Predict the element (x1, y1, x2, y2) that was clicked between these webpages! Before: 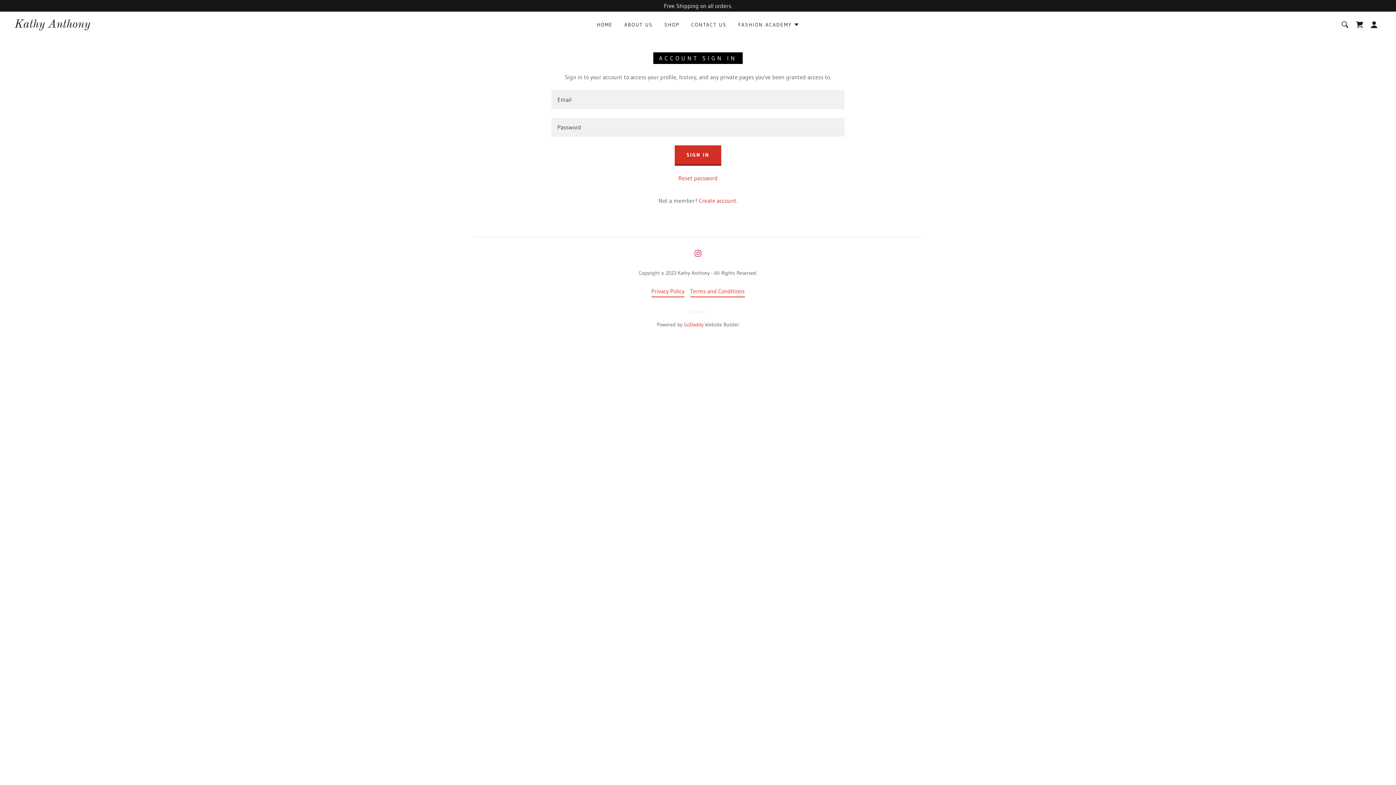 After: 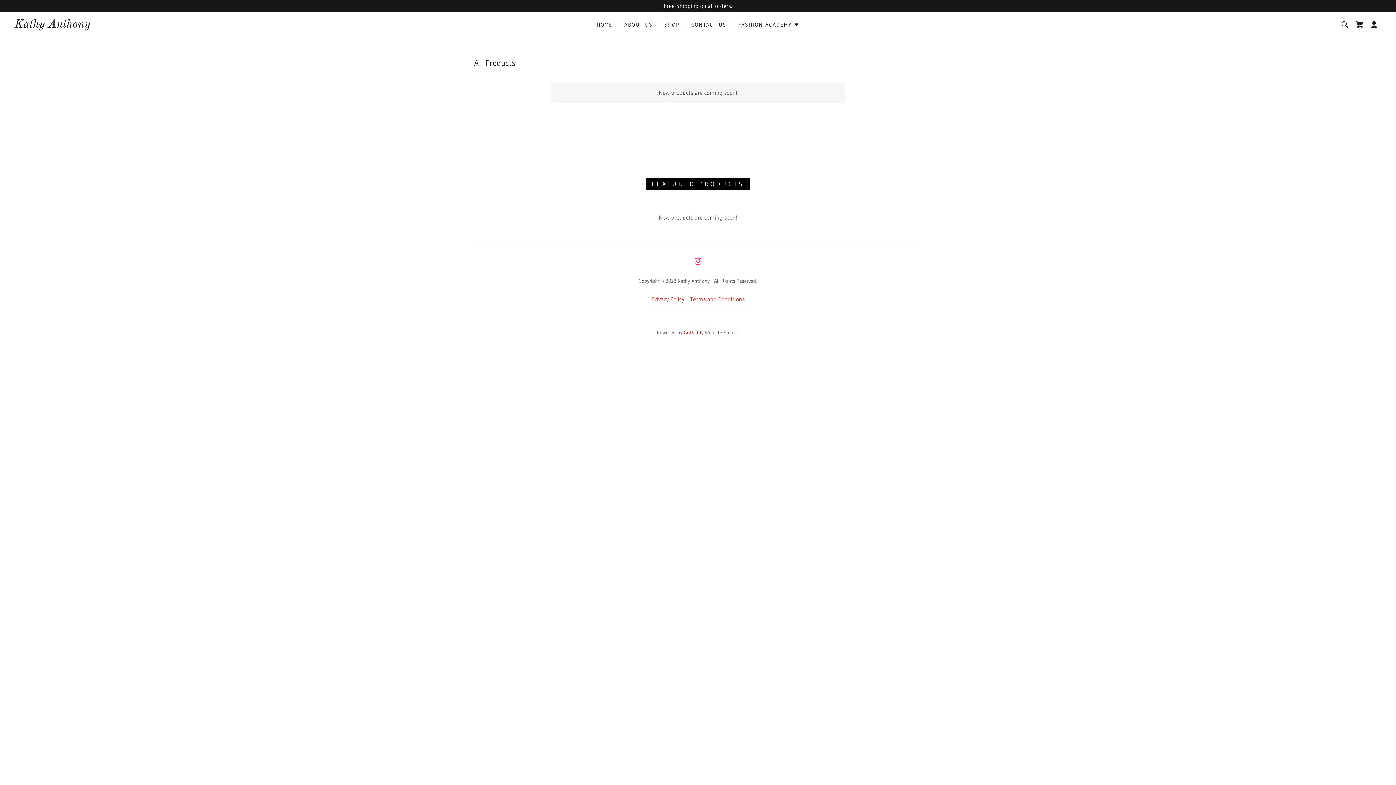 Action: label: SHOP bbox: (662, 18, 682, 31)